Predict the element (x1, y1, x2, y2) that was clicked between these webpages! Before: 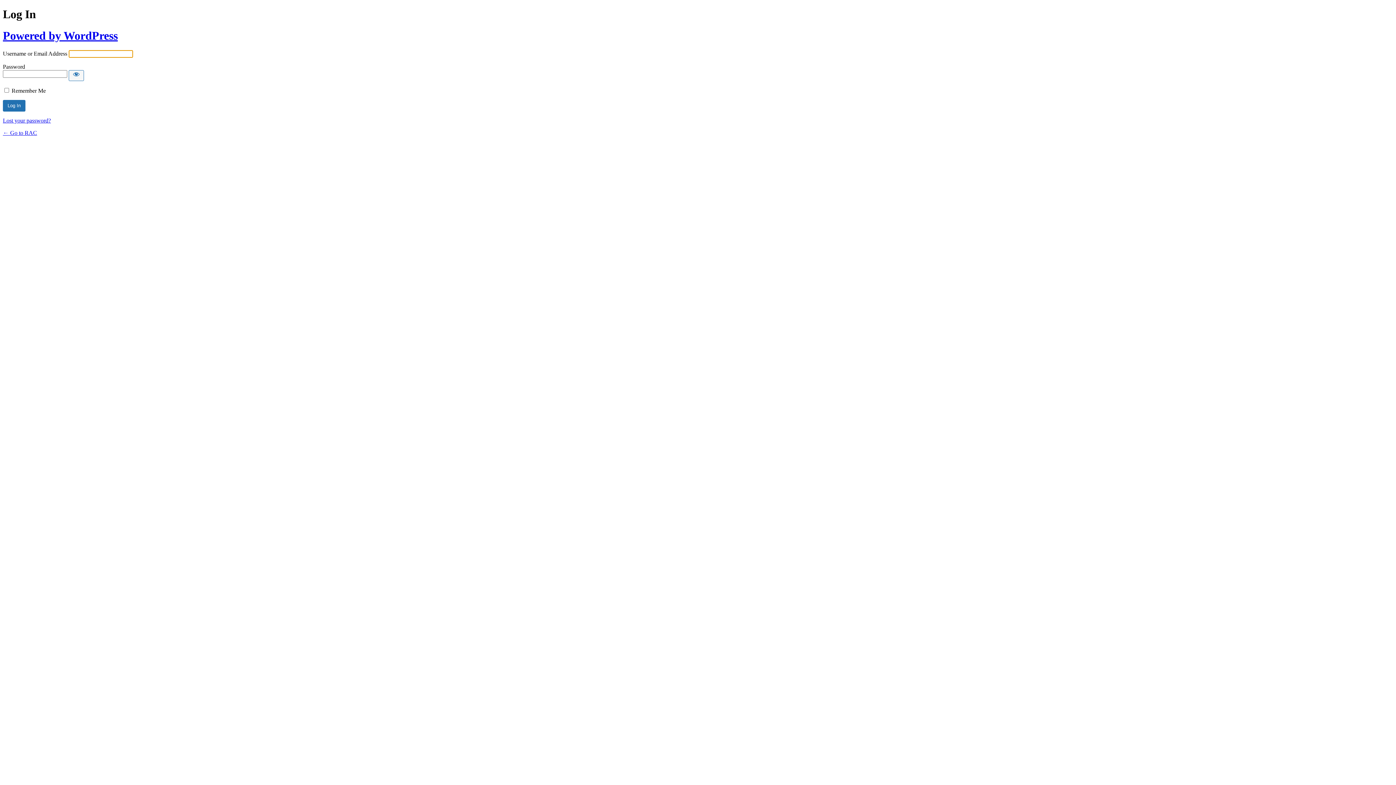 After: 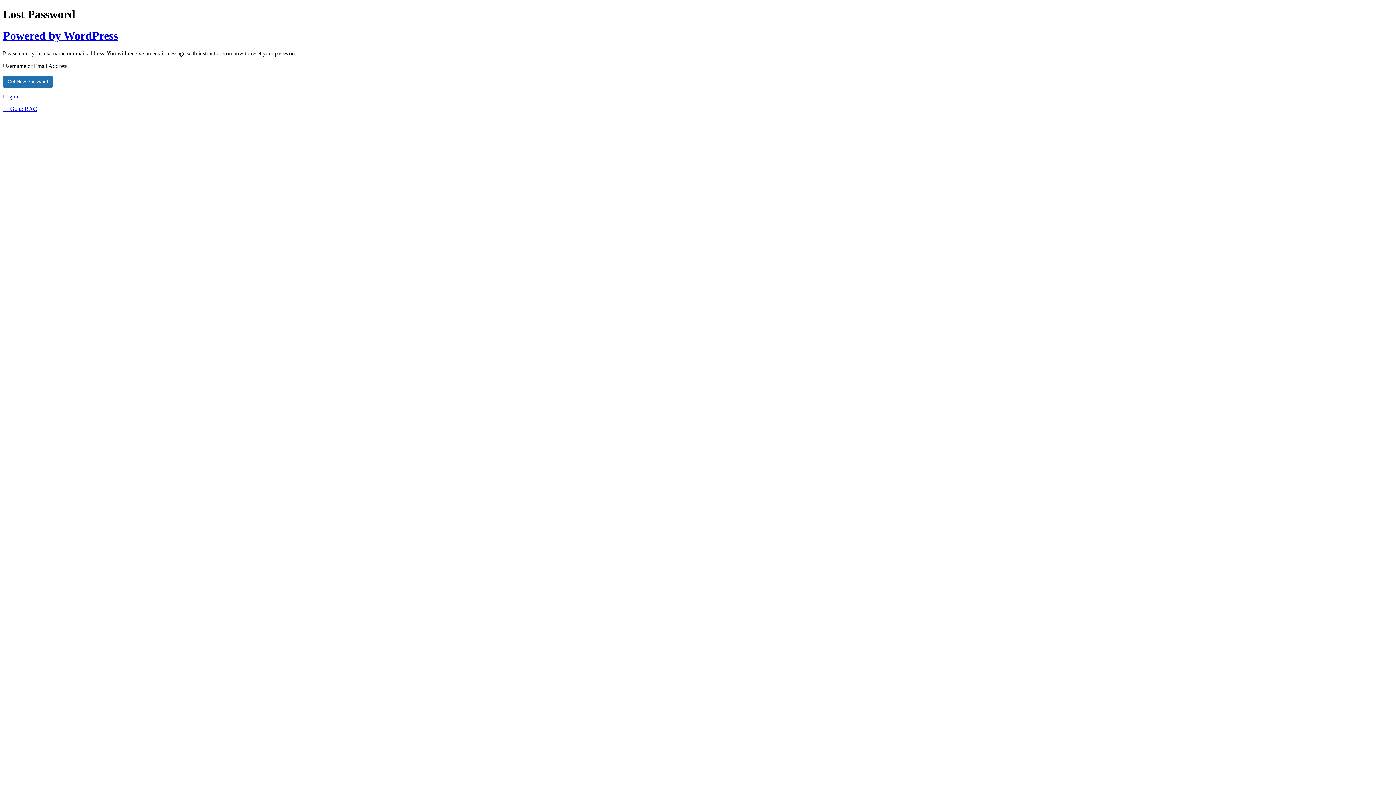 Action: label: Lost your password? bbox: (2, 117, 50, 123)